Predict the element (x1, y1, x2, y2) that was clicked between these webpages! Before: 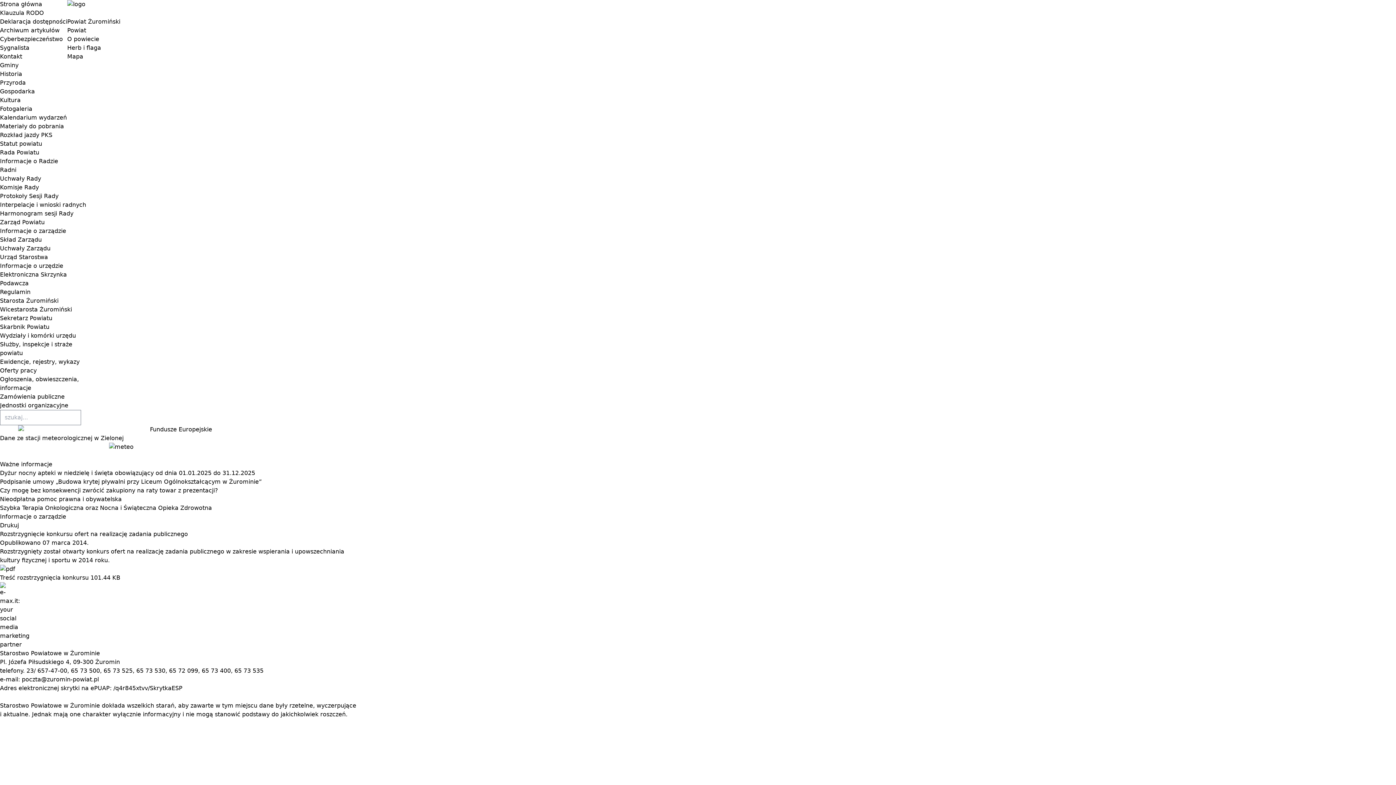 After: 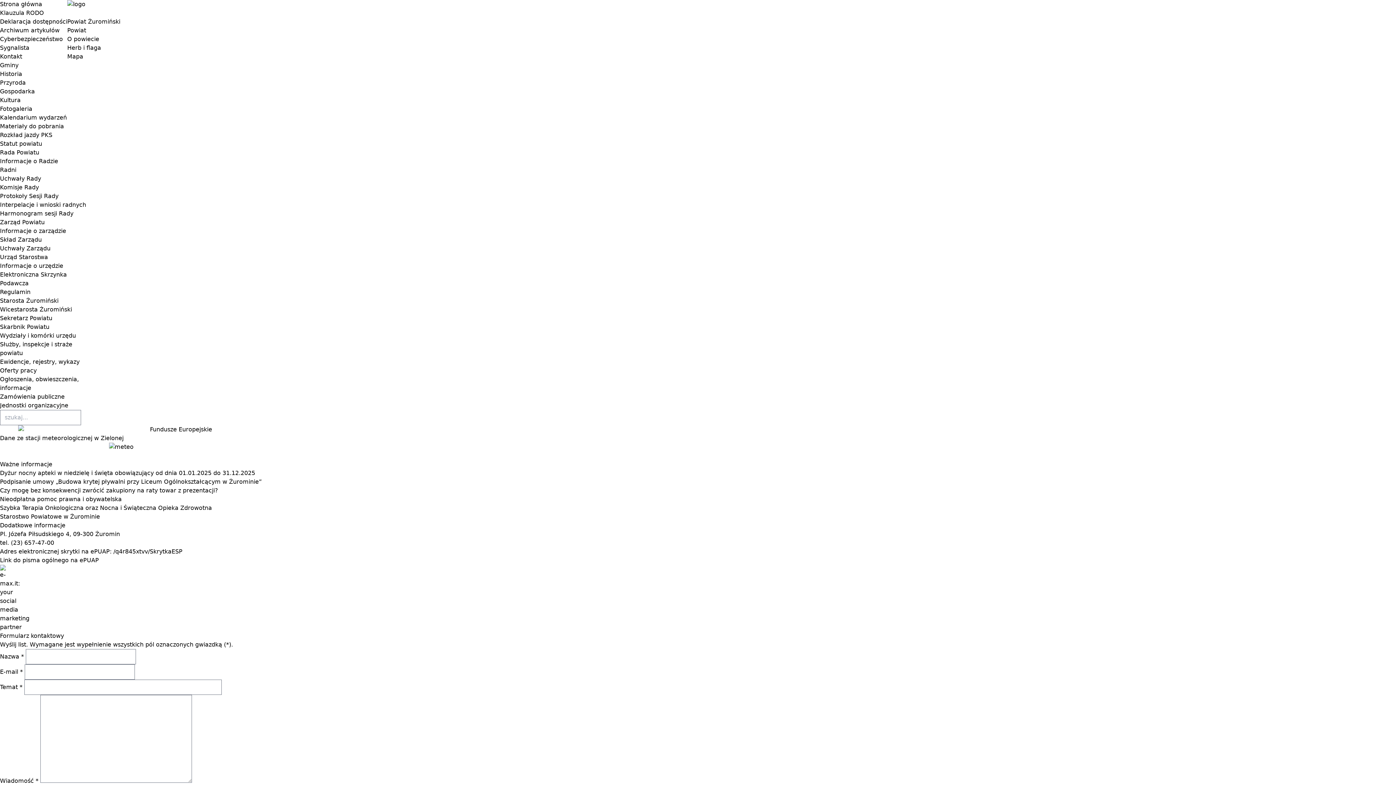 Action: label: Kontakt bbox: (0, 53, 22, 60)